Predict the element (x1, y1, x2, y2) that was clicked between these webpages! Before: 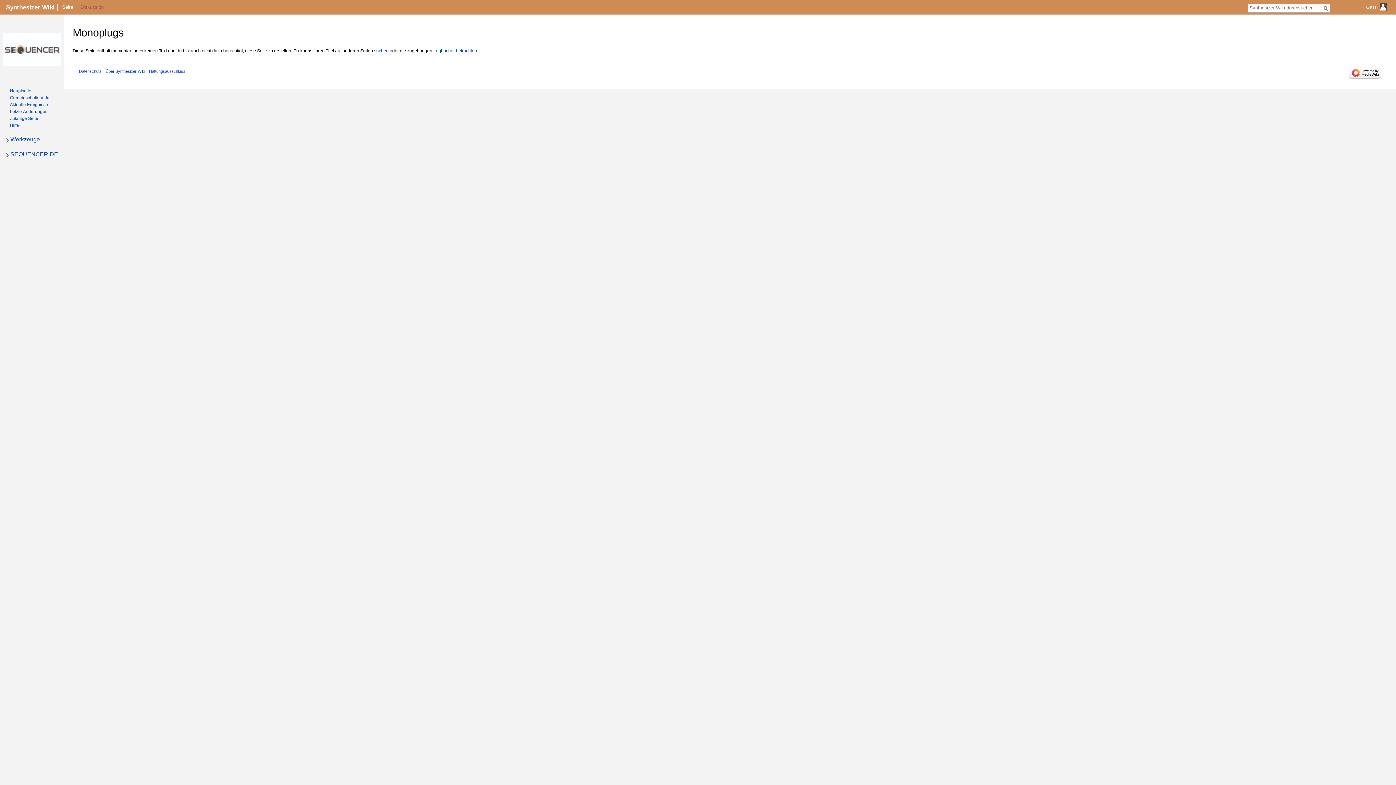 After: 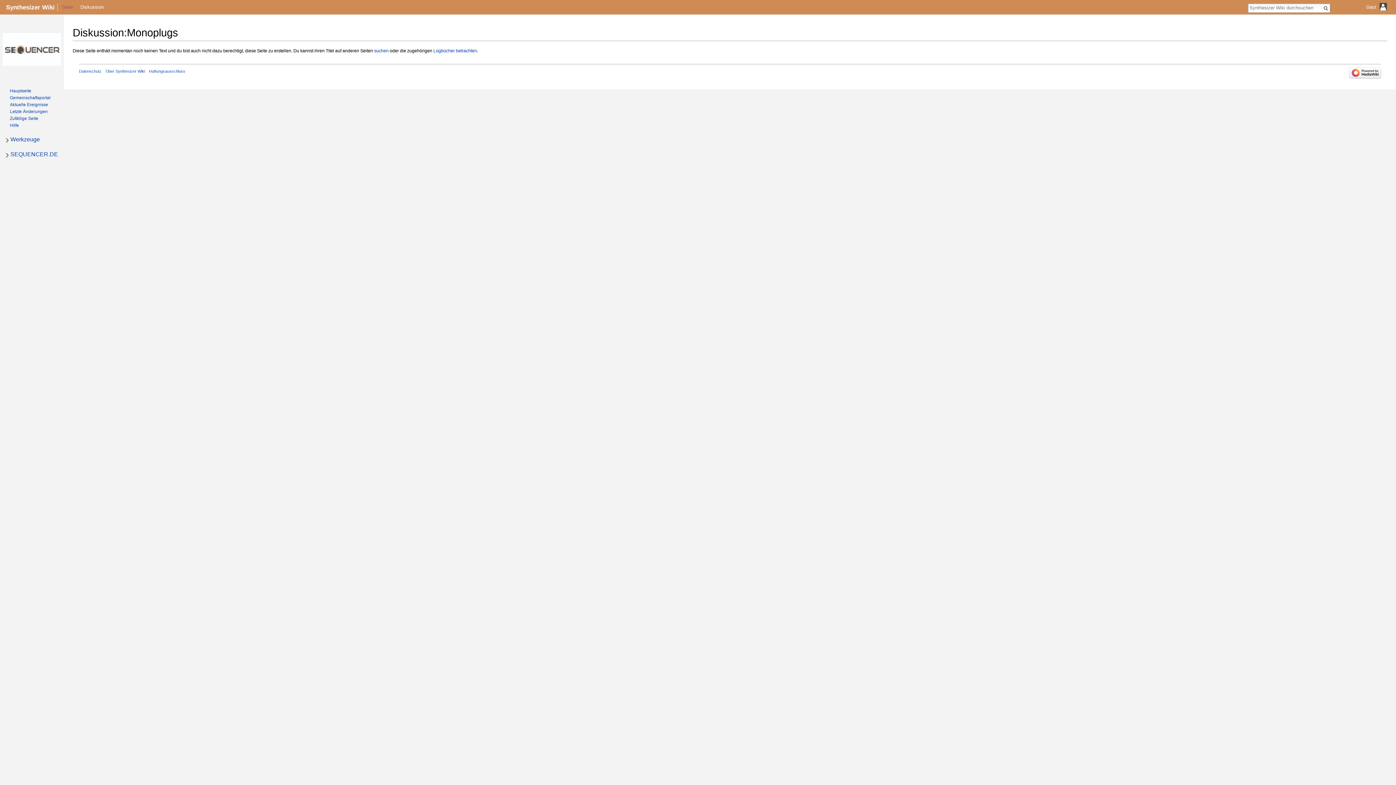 Action: label: Diskussion bbox: (76, 0, 107, 14)